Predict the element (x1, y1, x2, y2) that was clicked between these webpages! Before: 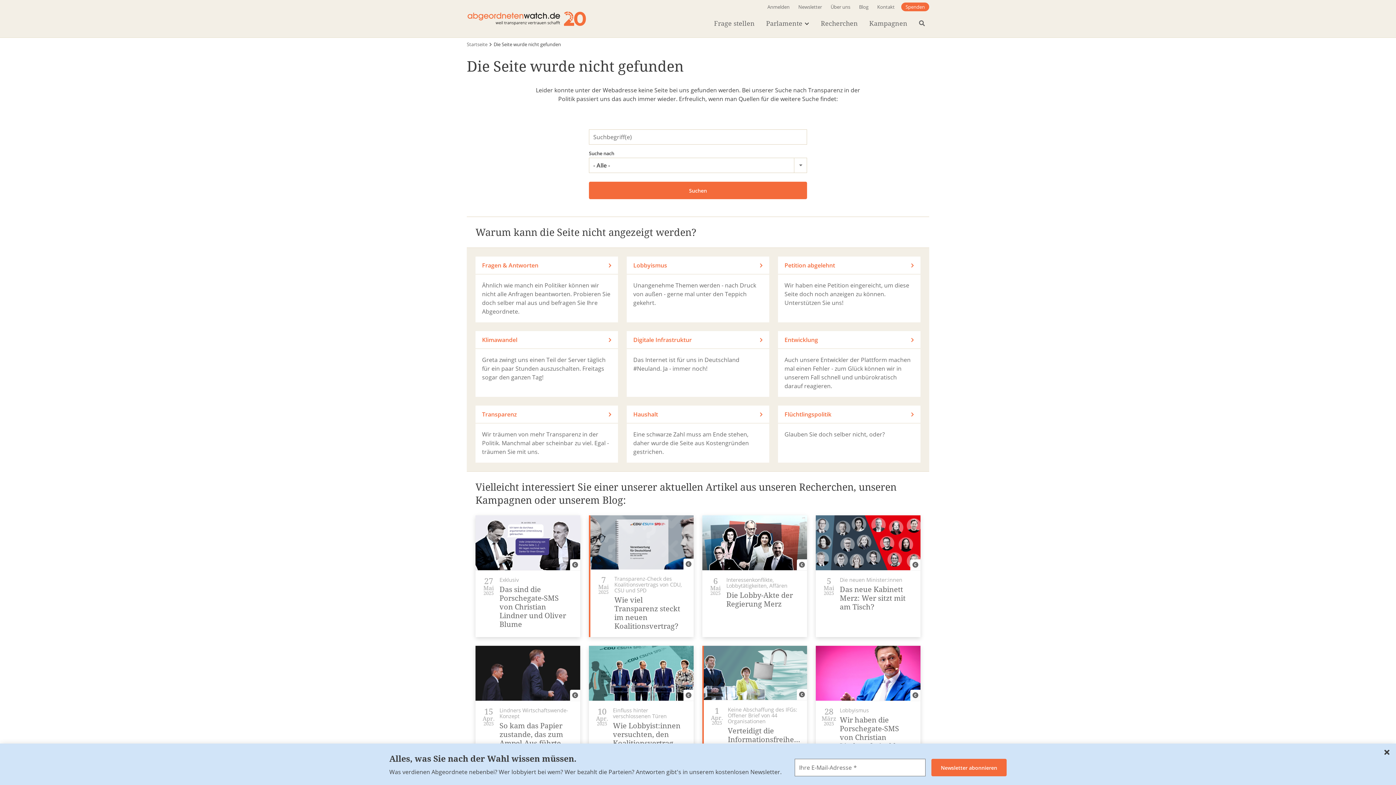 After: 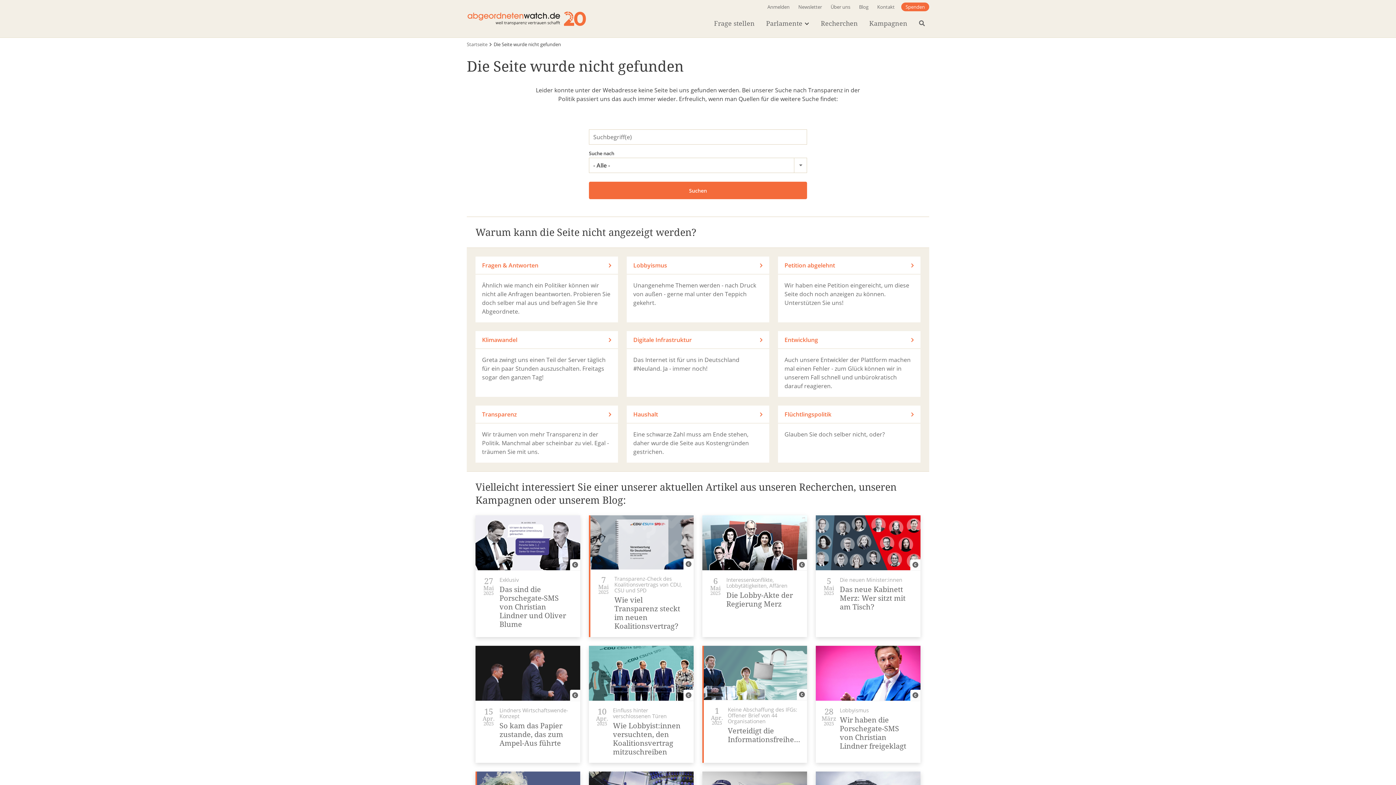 Action: bbox: (1384, 749, 1390, 755) label: Schließen